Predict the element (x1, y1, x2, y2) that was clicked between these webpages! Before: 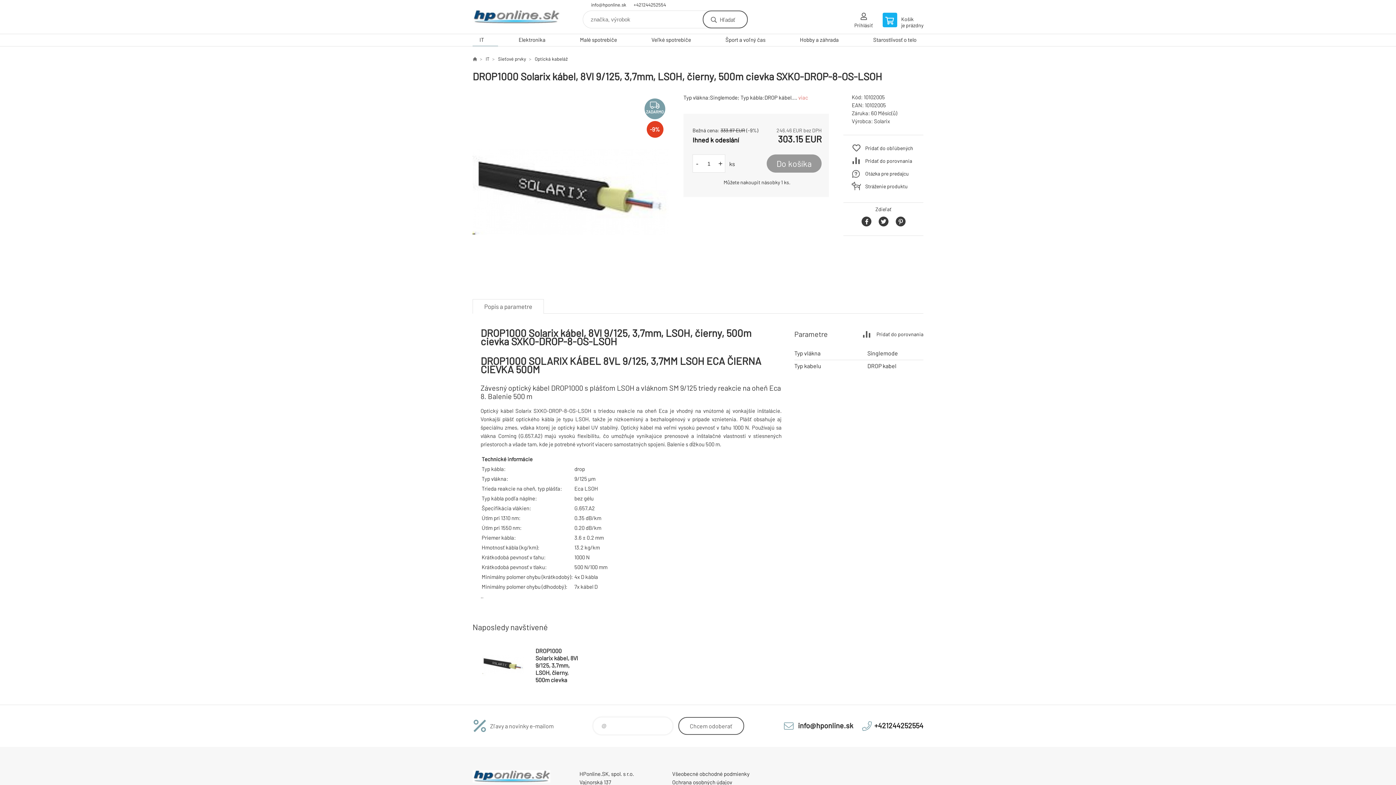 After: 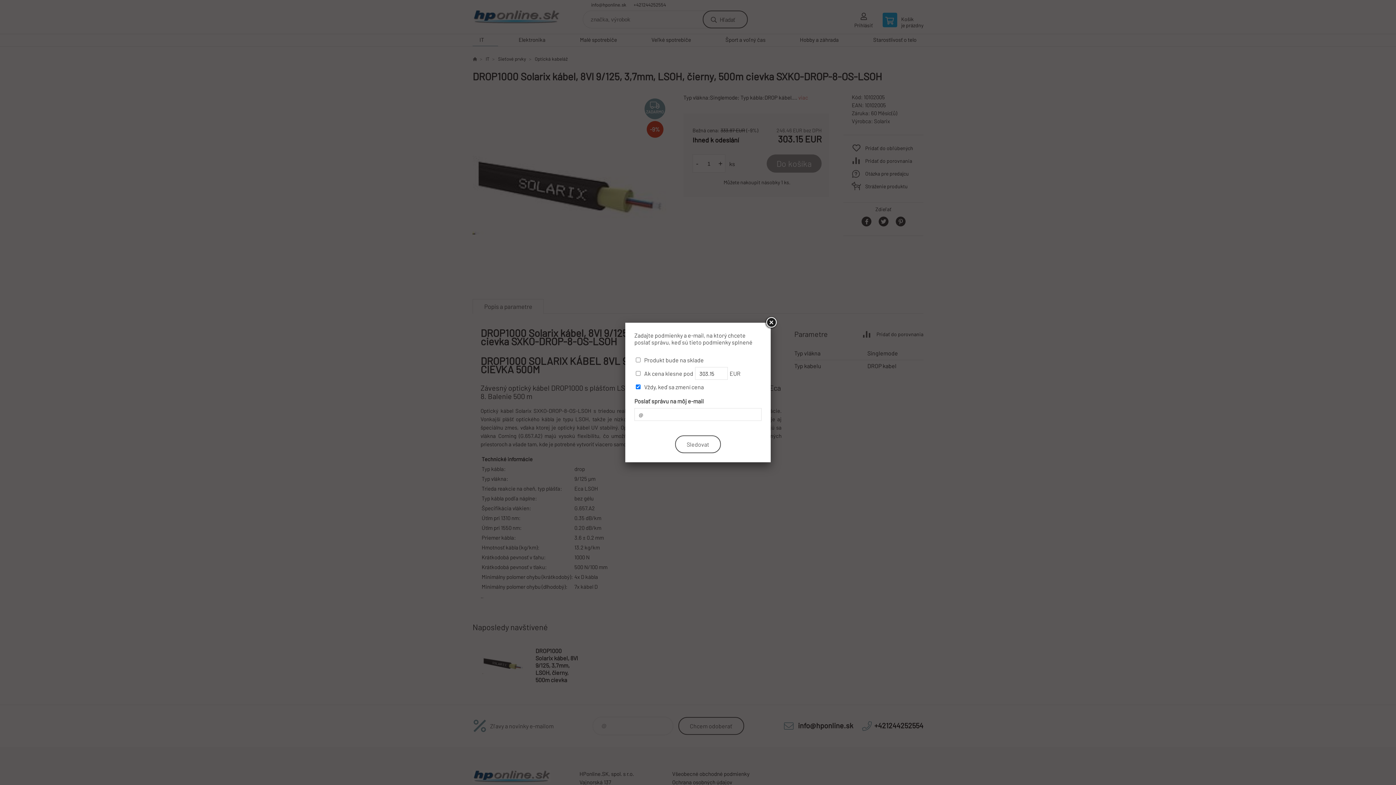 Action: bbox: (852, 180, 915, 191) label: Stráženie produktu